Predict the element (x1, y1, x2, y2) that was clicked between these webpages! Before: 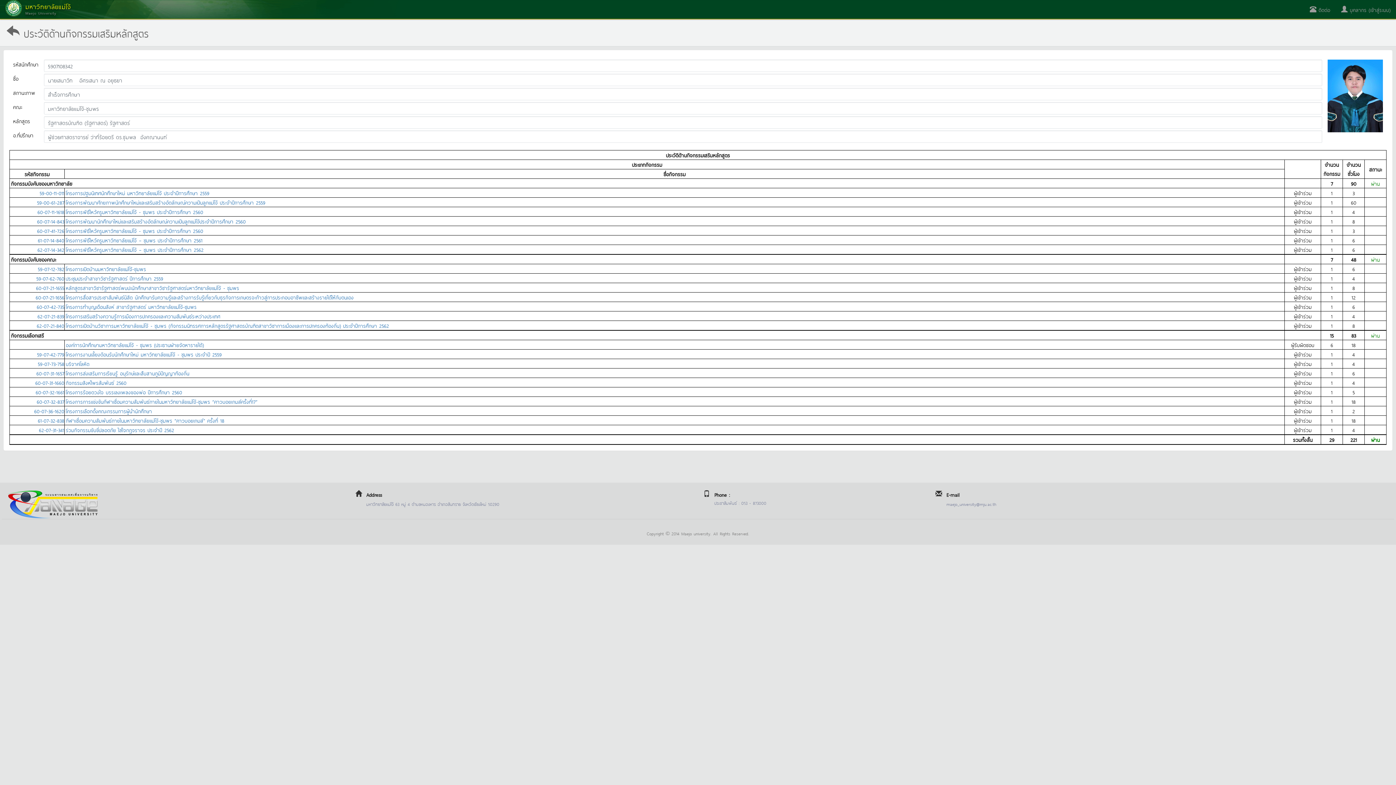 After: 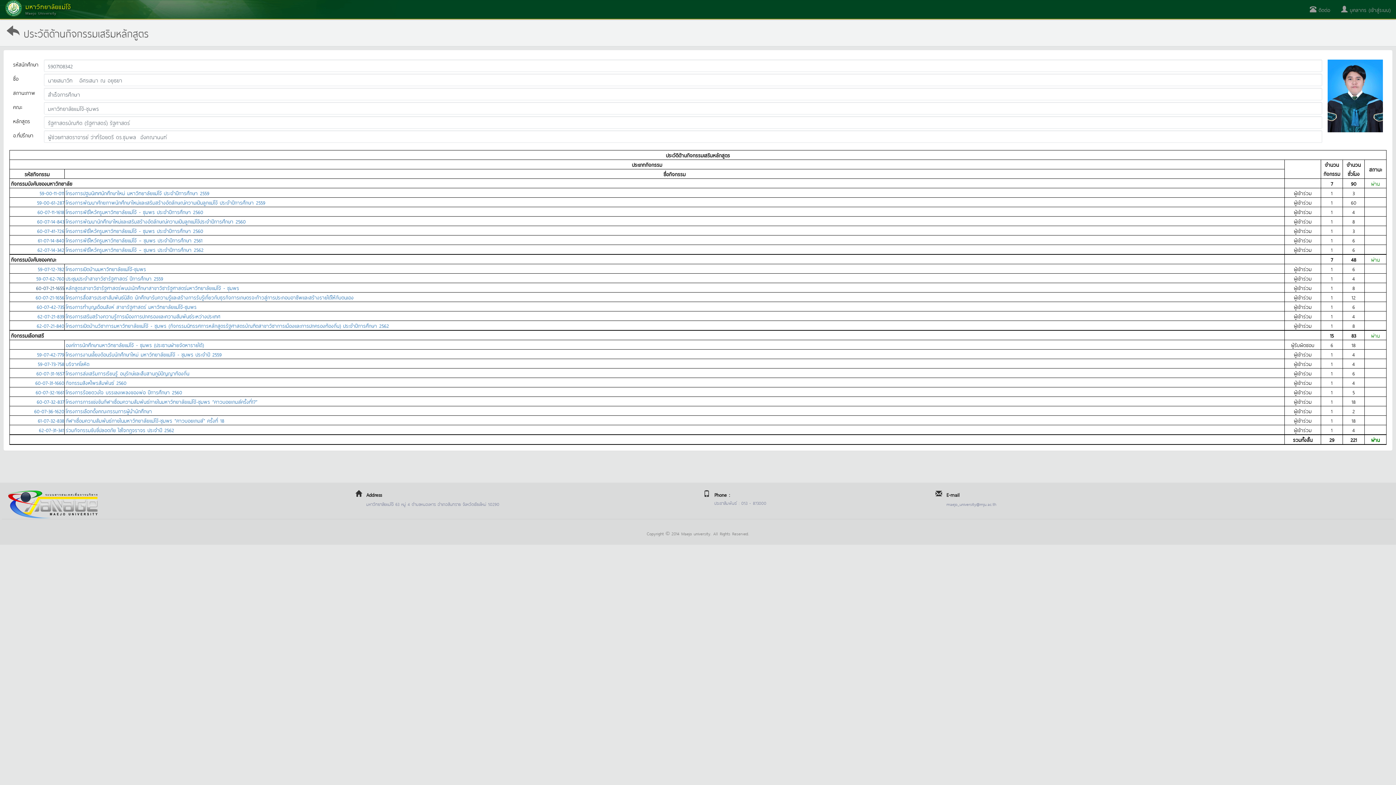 Action: label: 60-07-21-1655 bbox: (36, 283, 64, 292)